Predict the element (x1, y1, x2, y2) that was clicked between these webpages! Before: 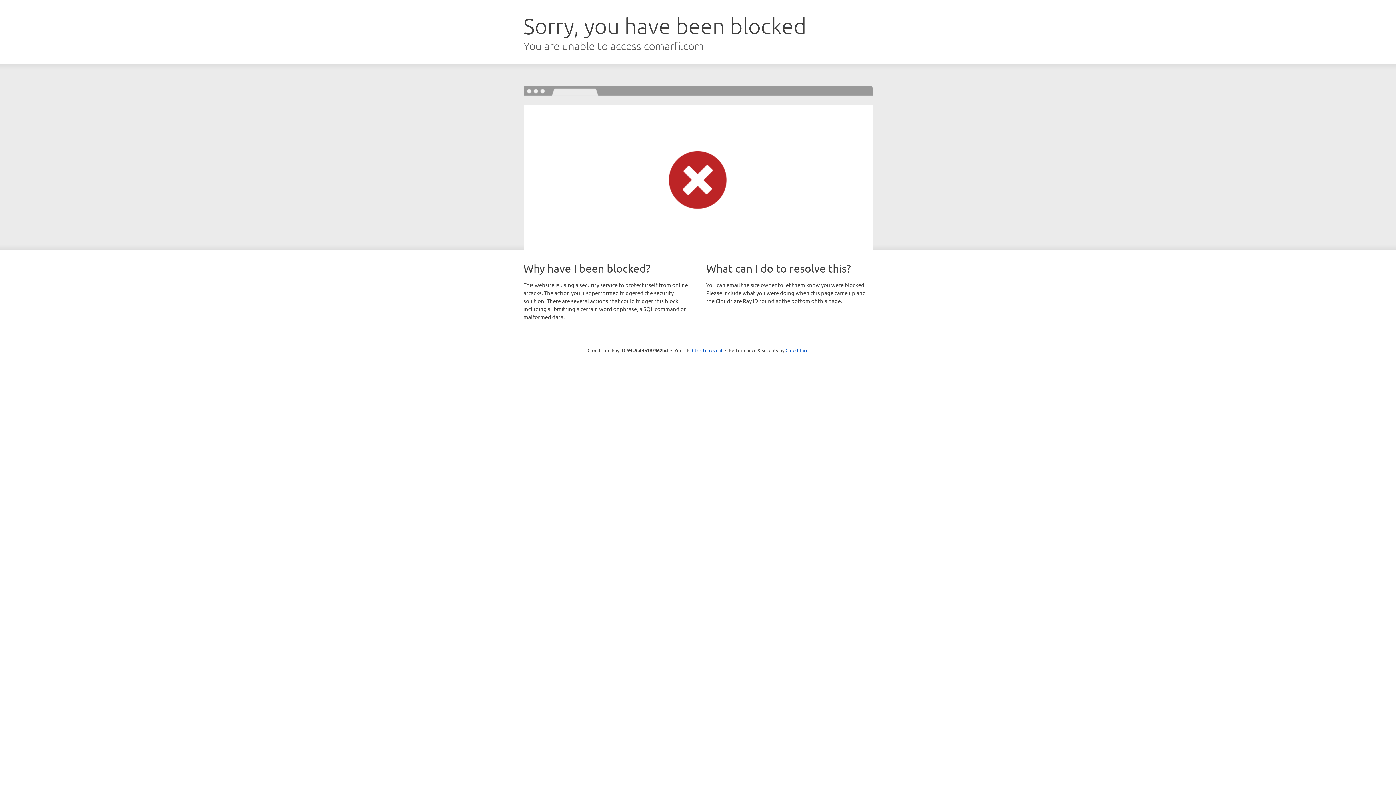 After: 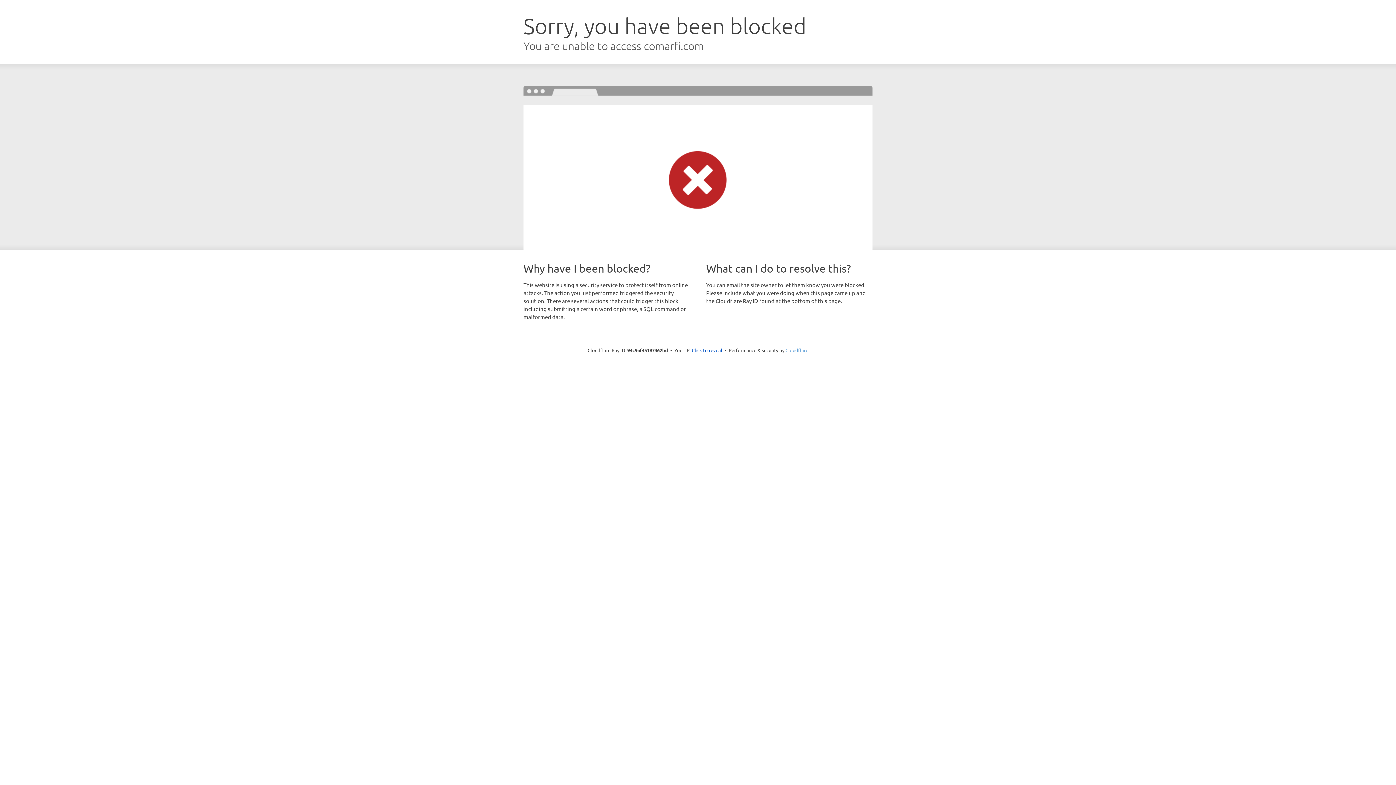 Action: bbox: (785, 347, 808, 353) label: Cloudflare